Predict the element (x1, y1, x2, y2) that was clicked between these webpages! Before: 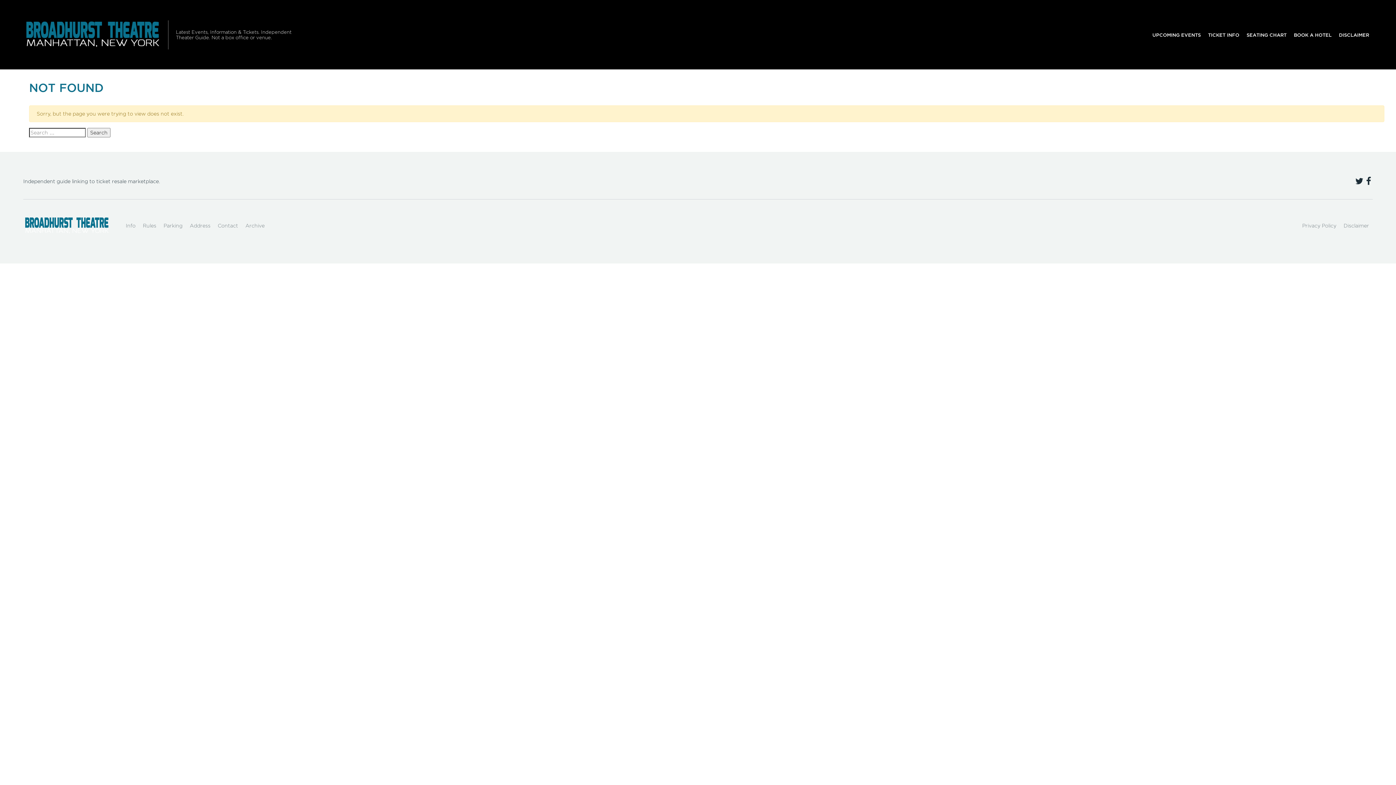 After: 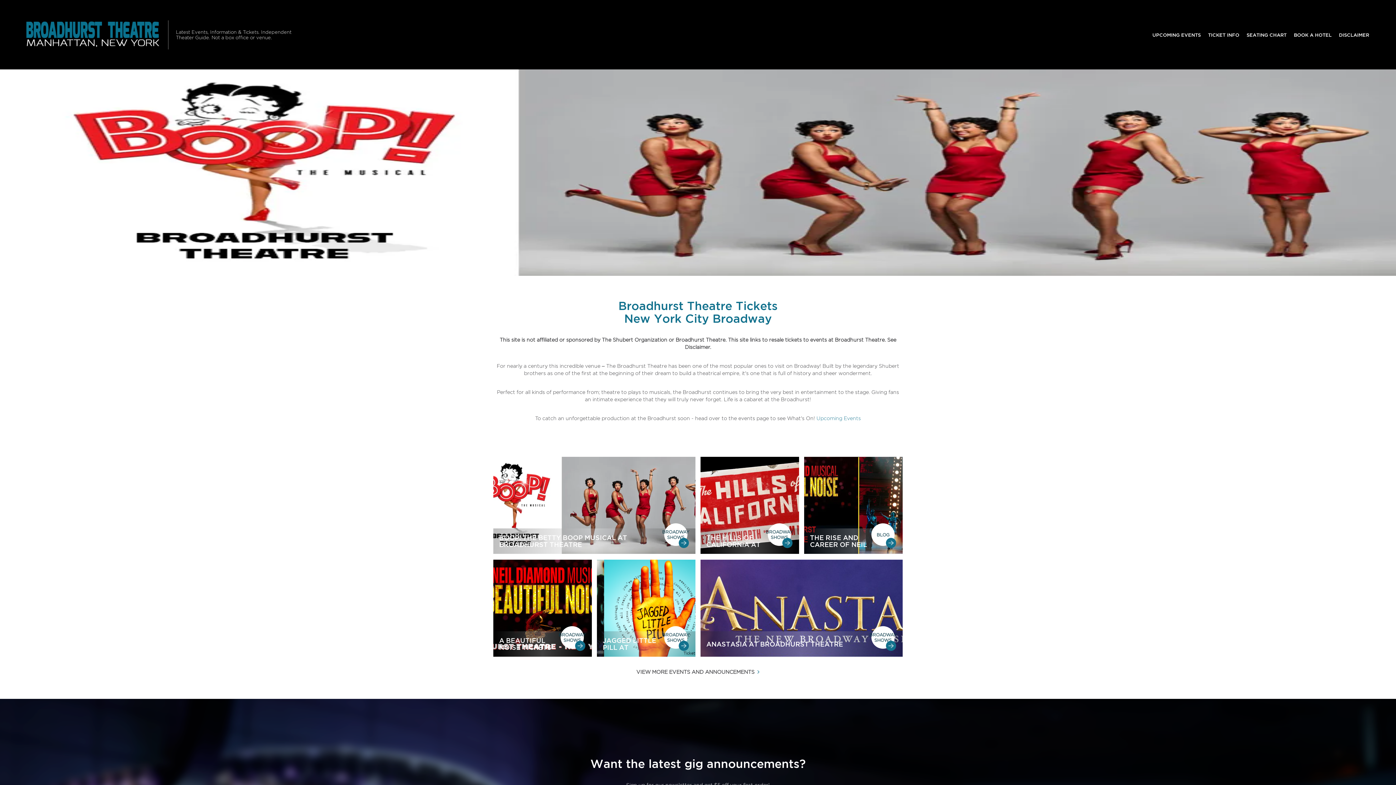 Action: bbox: (23, 211, 110, 240)